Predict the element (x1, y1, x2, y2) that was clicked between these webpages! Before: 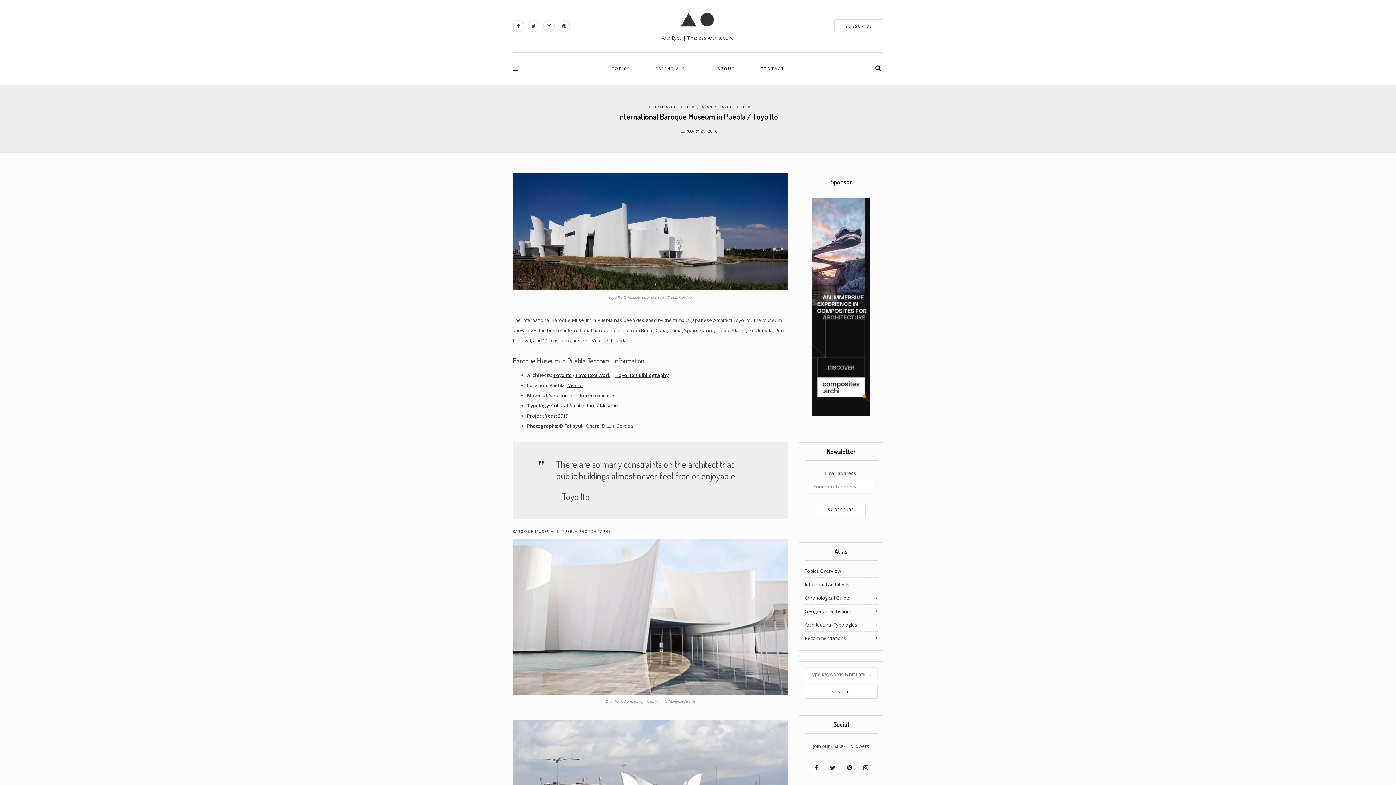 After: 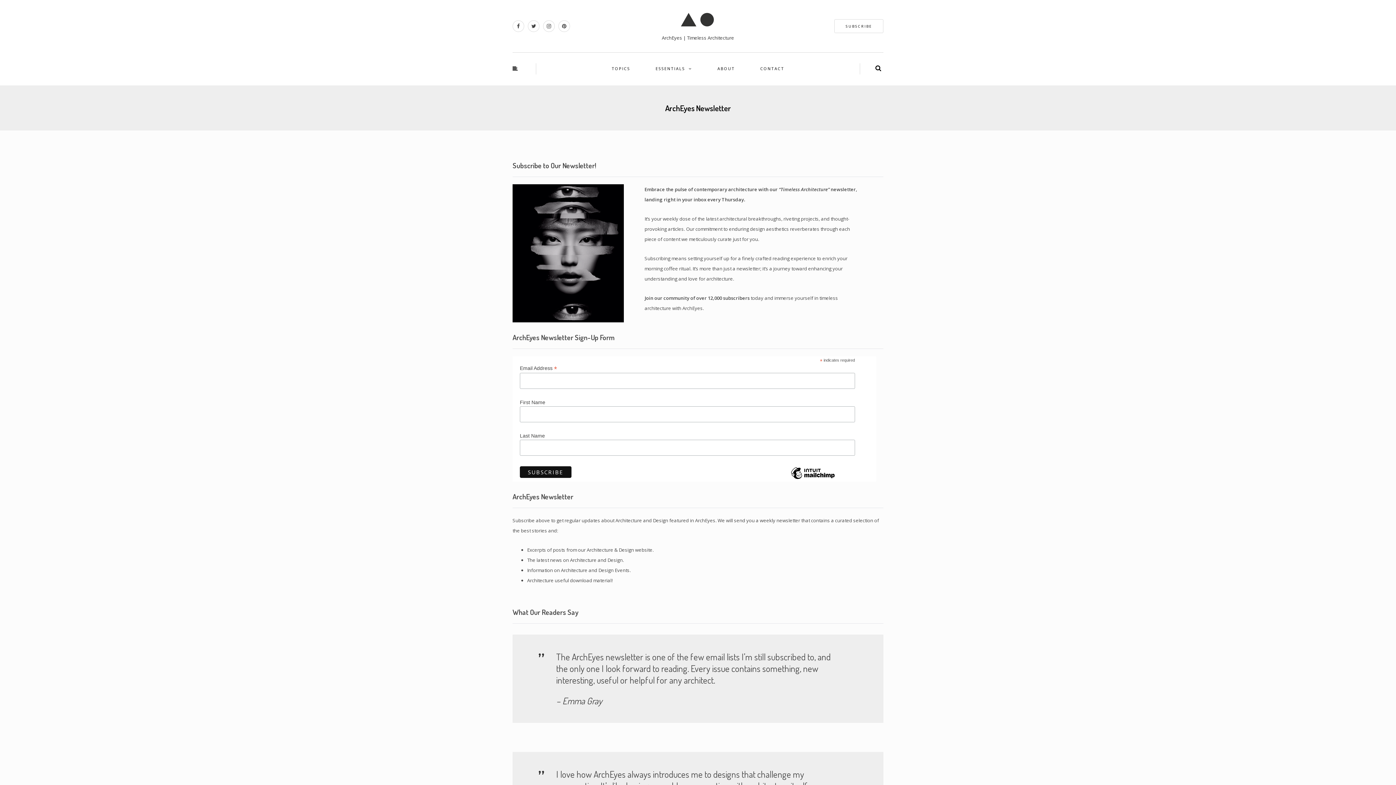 Action: bbox: (834, 19, 883, 33) label: SUBSCRIBE